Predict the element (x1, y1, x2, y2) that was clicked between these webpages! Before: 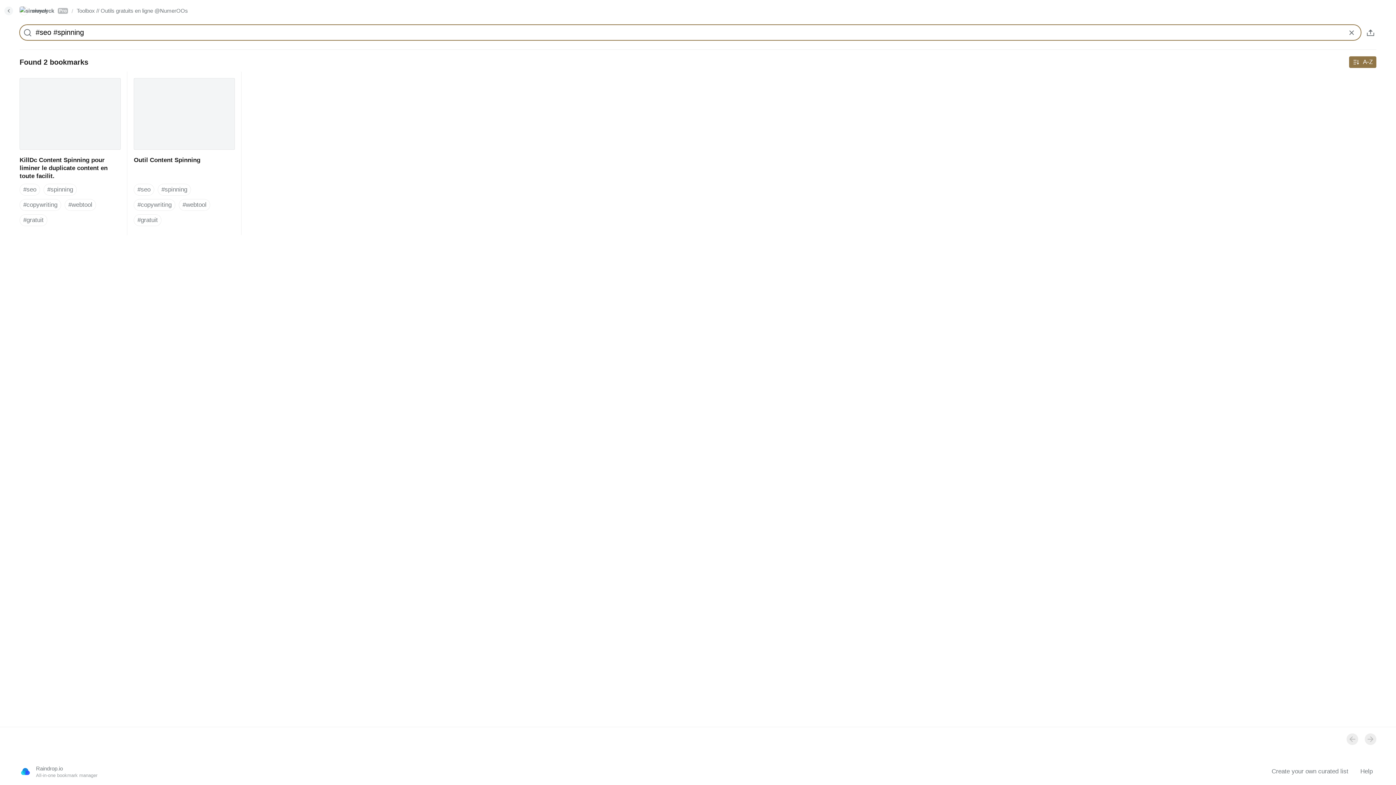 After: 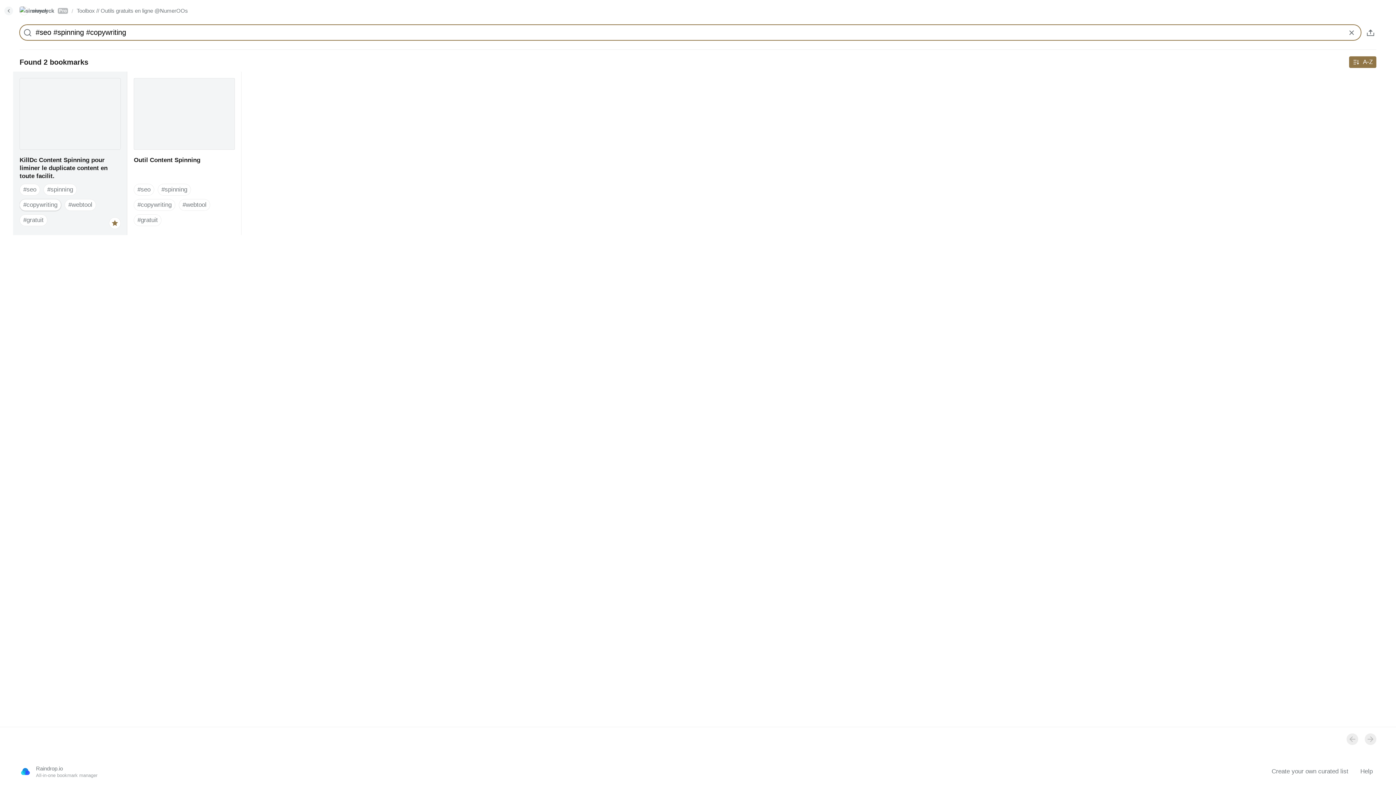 Action: label: #copywriting bbox: (19, 199, 61, 210)